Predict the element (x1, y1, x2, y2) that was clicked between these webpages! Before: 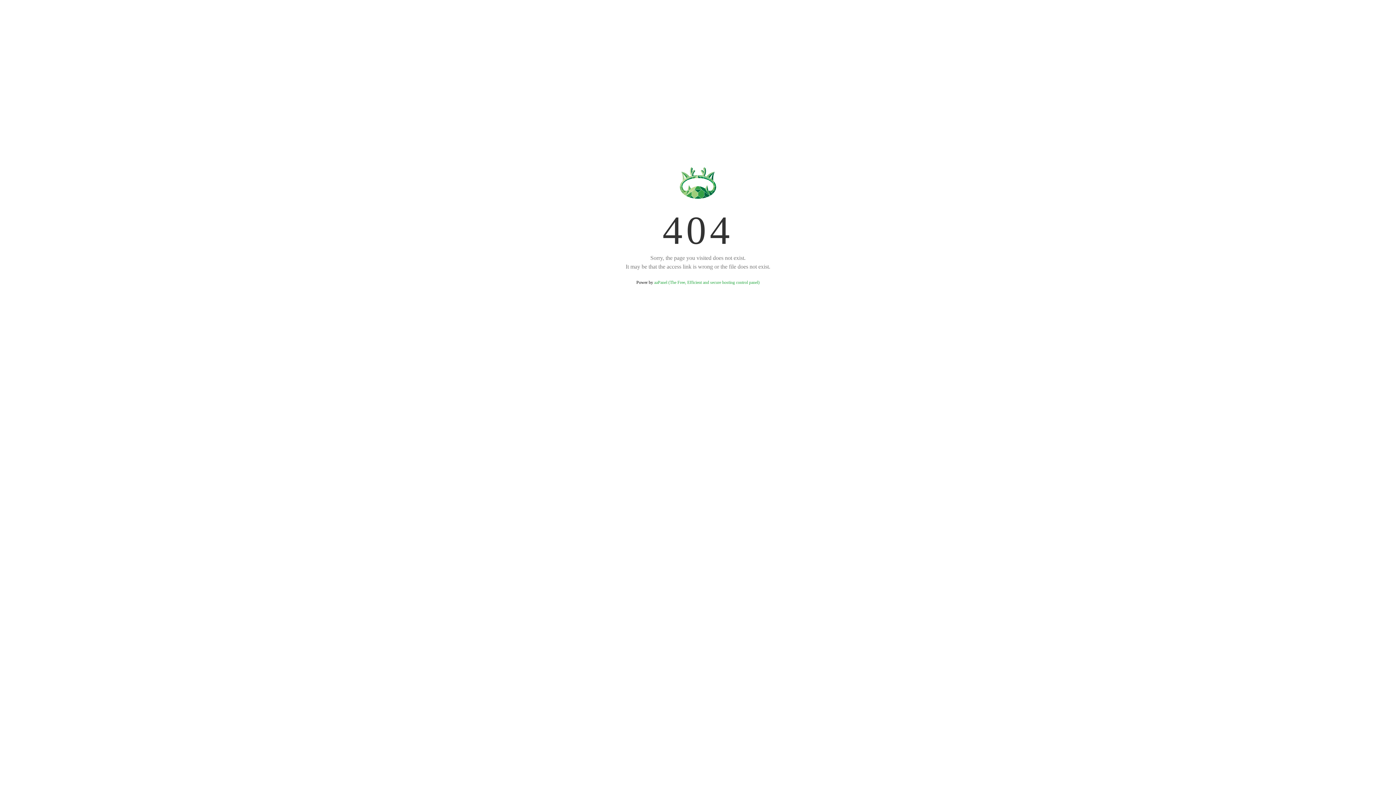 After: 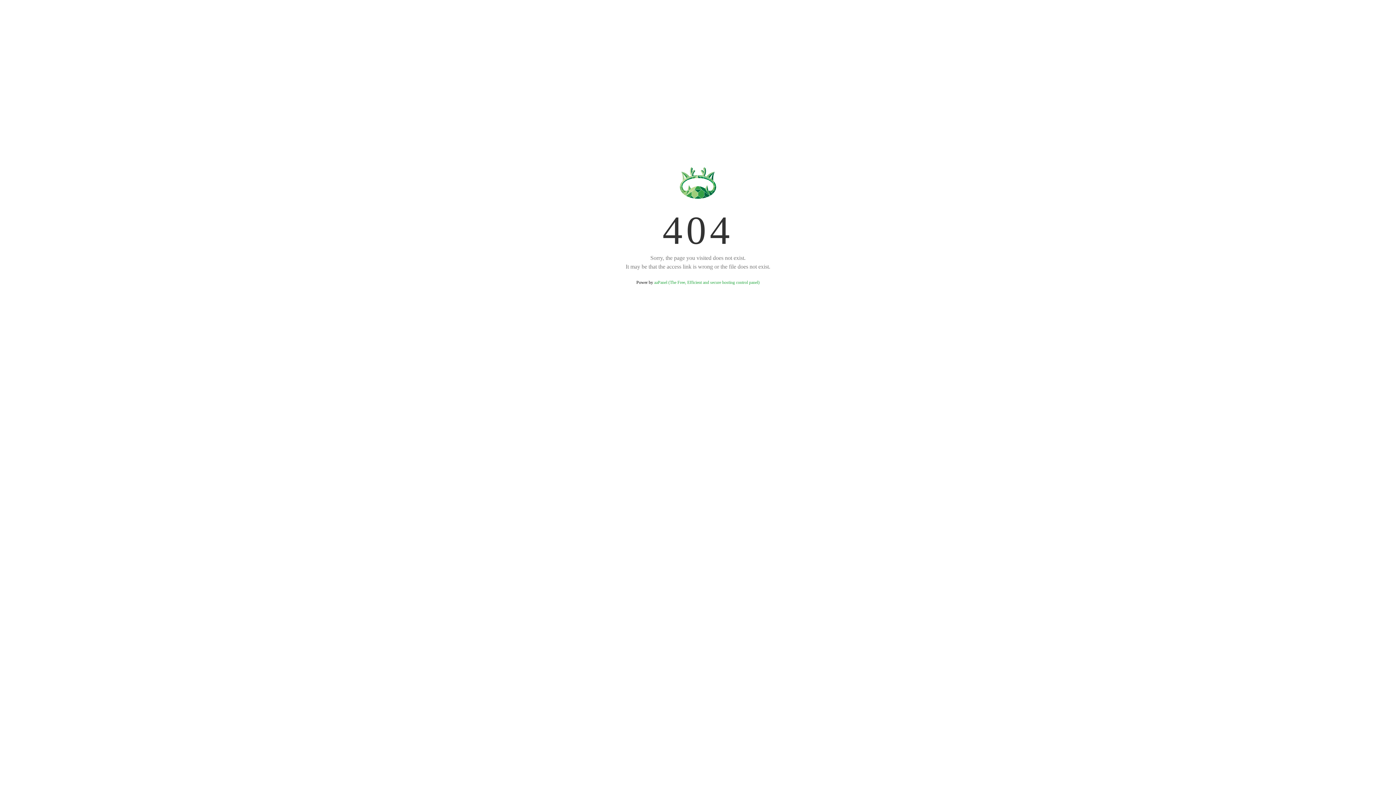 Action: bbox: (654, 280, 759, 285) label: aaPanel (The Free, Efficient and secure hosting control panel)